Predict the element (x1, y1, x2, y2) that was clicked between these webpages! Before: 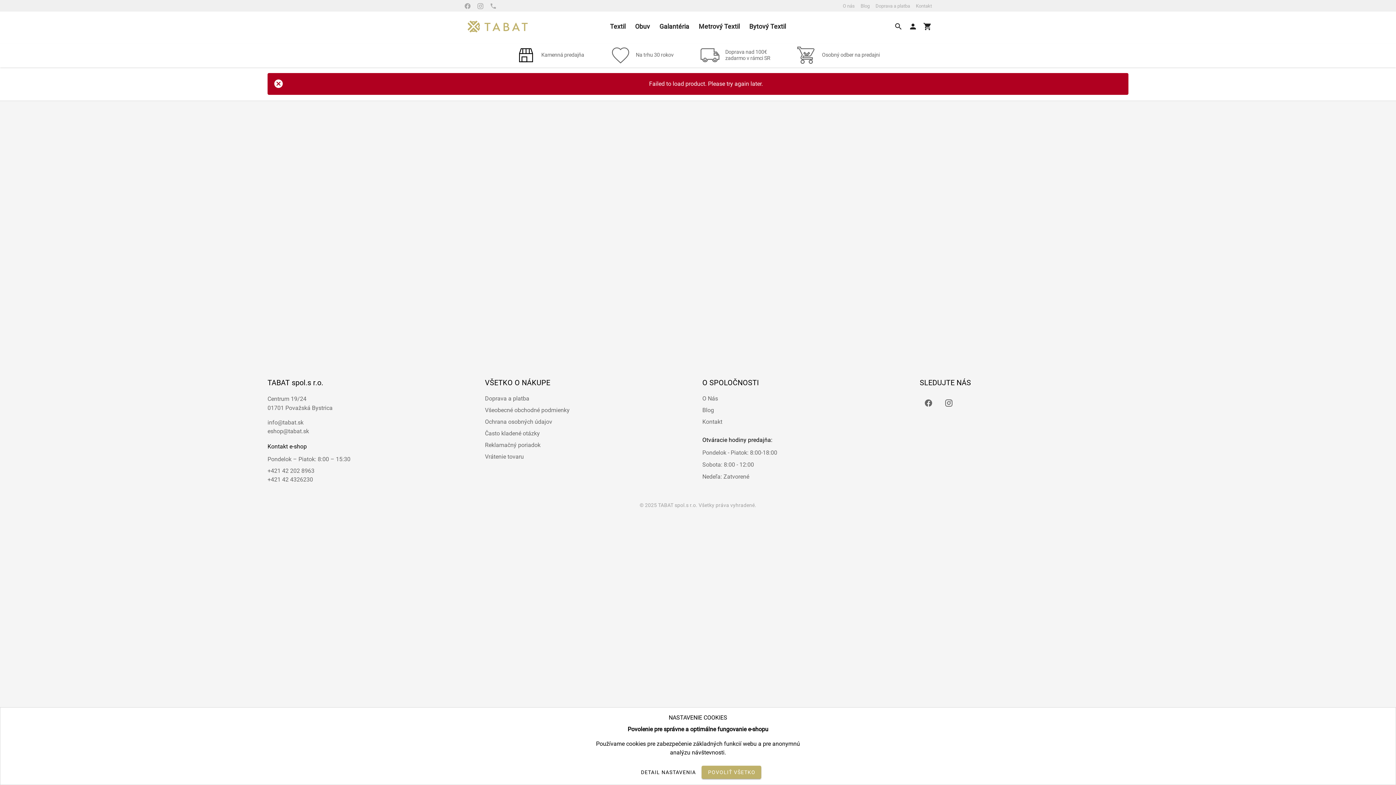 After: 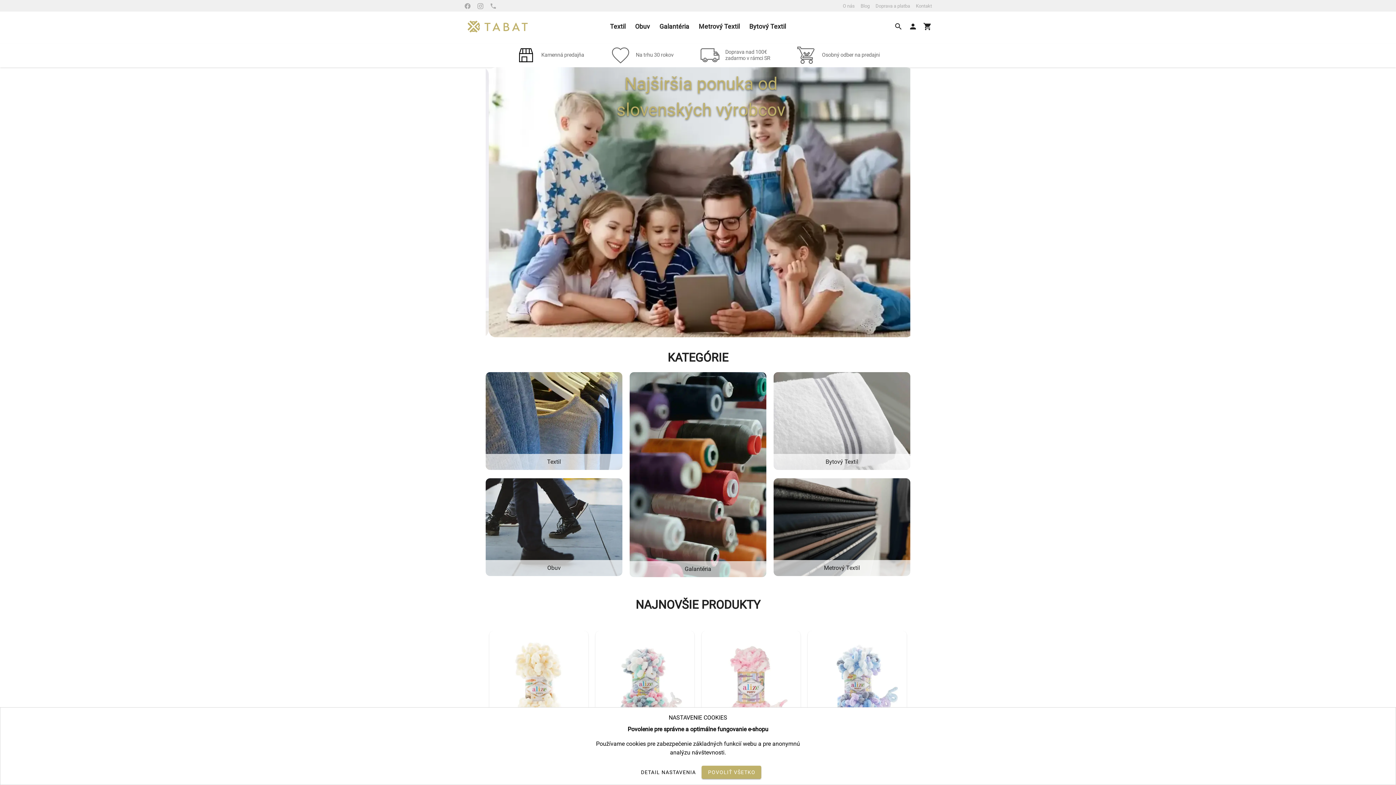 Action: bbox: (461, 17, 534, 35)